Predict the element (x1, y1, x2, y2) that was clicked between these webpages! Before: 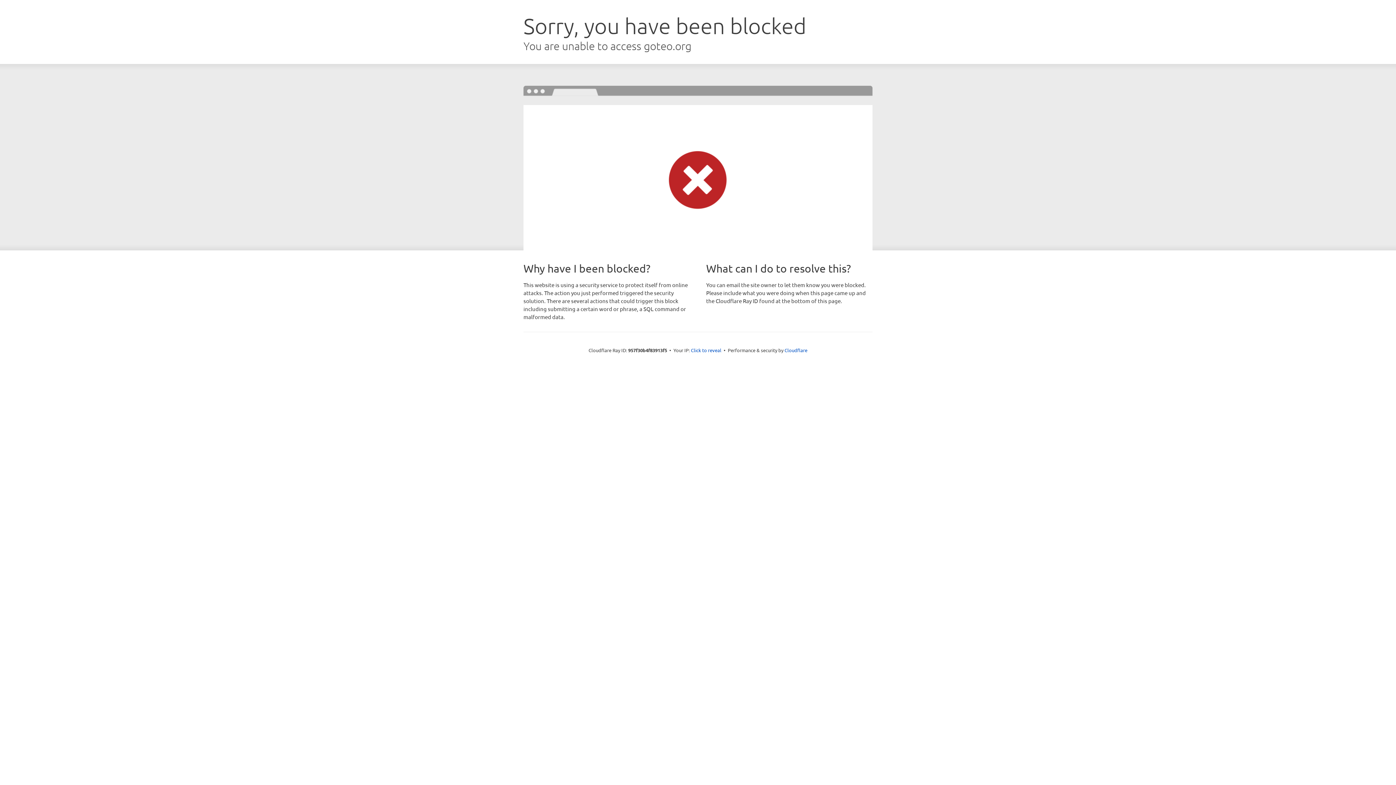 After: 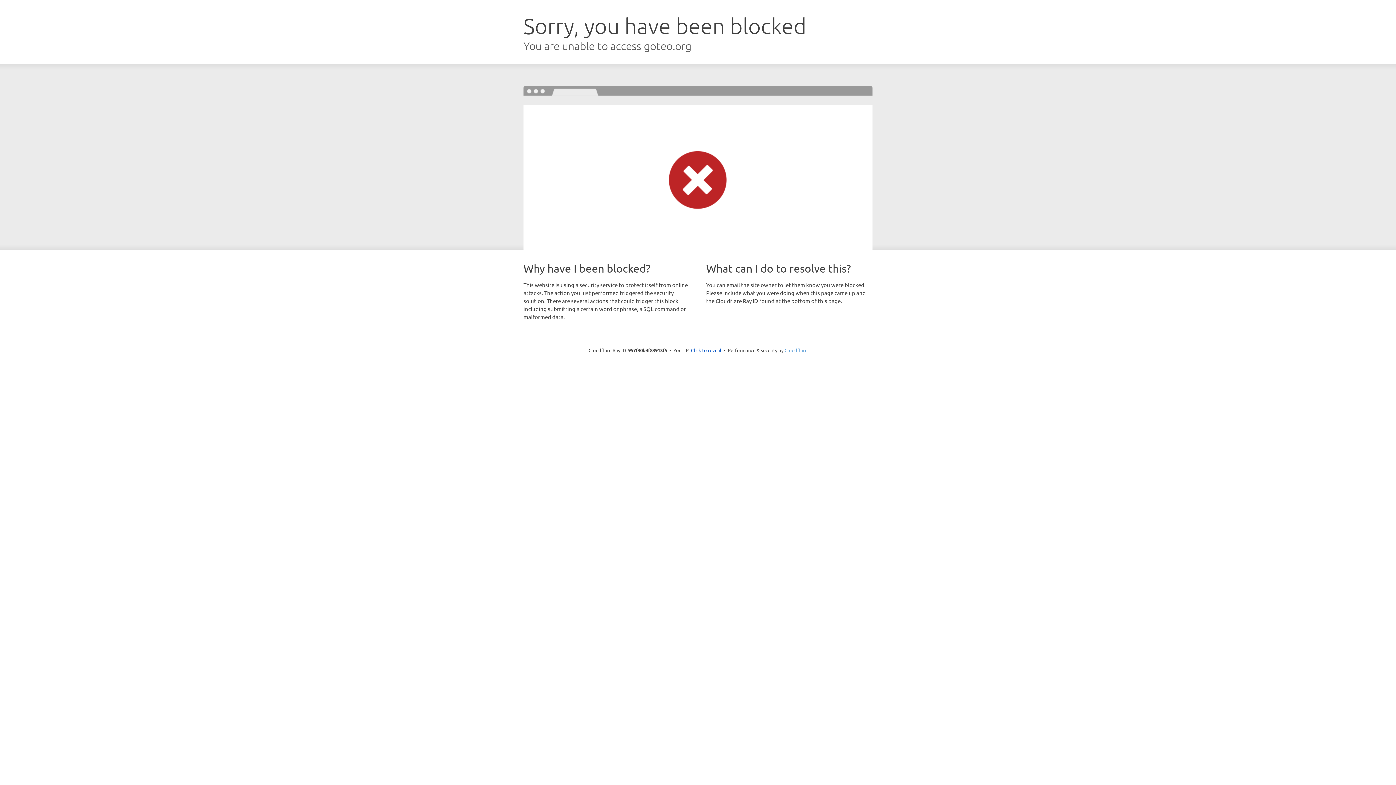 Action: label: Cloudflare bbox: (784, 347, 807, 353)